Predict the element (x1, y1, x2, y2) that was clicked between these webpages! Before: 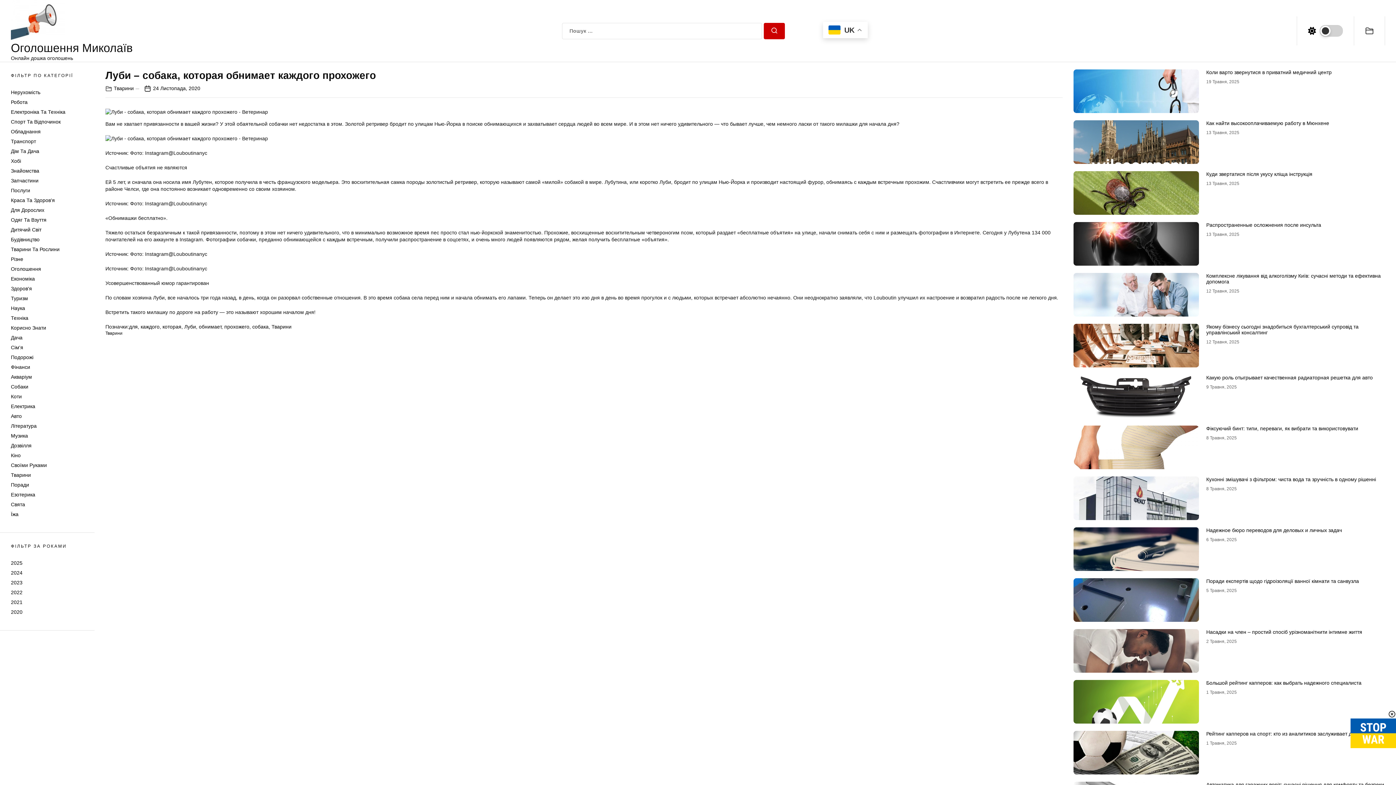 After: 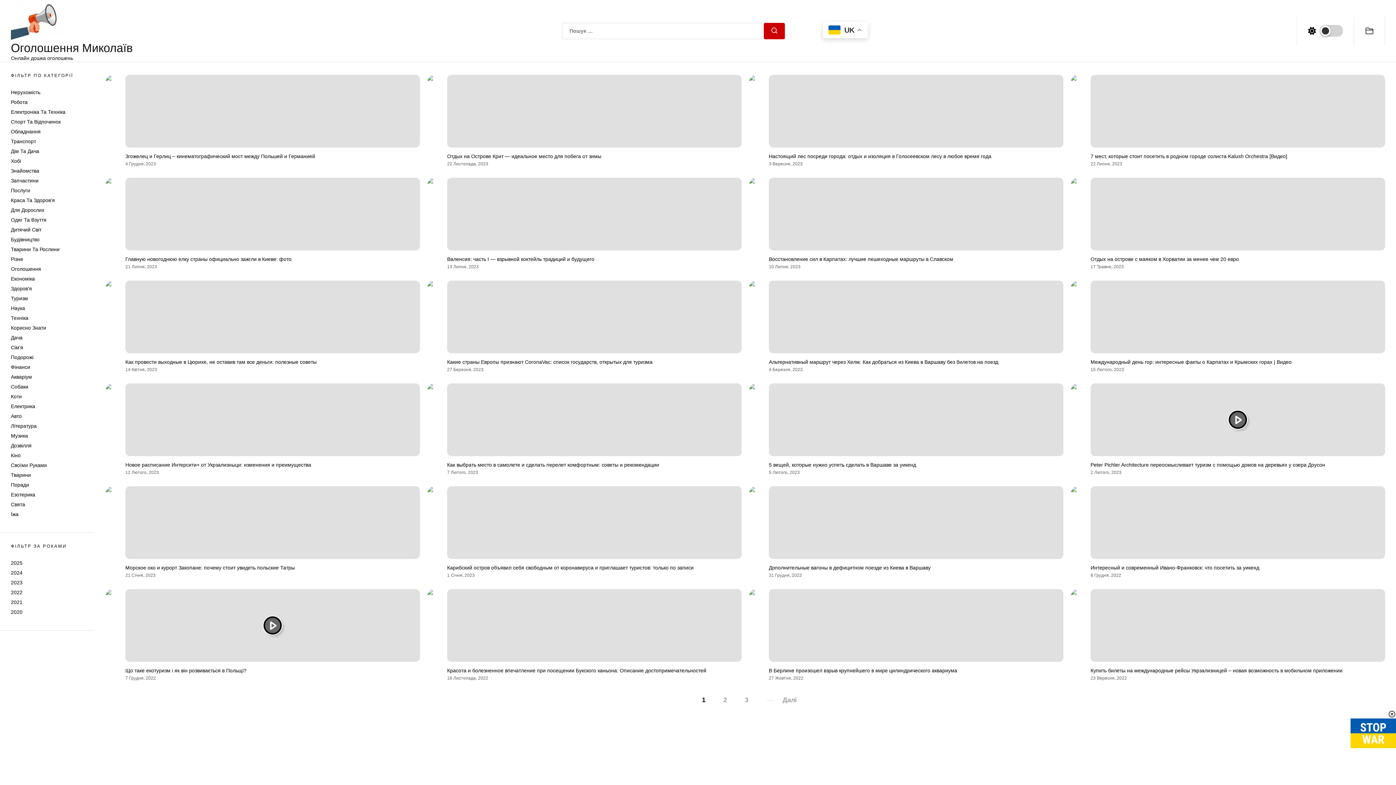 Action: label: Туризм bbox: (10, 295, 28, 301)